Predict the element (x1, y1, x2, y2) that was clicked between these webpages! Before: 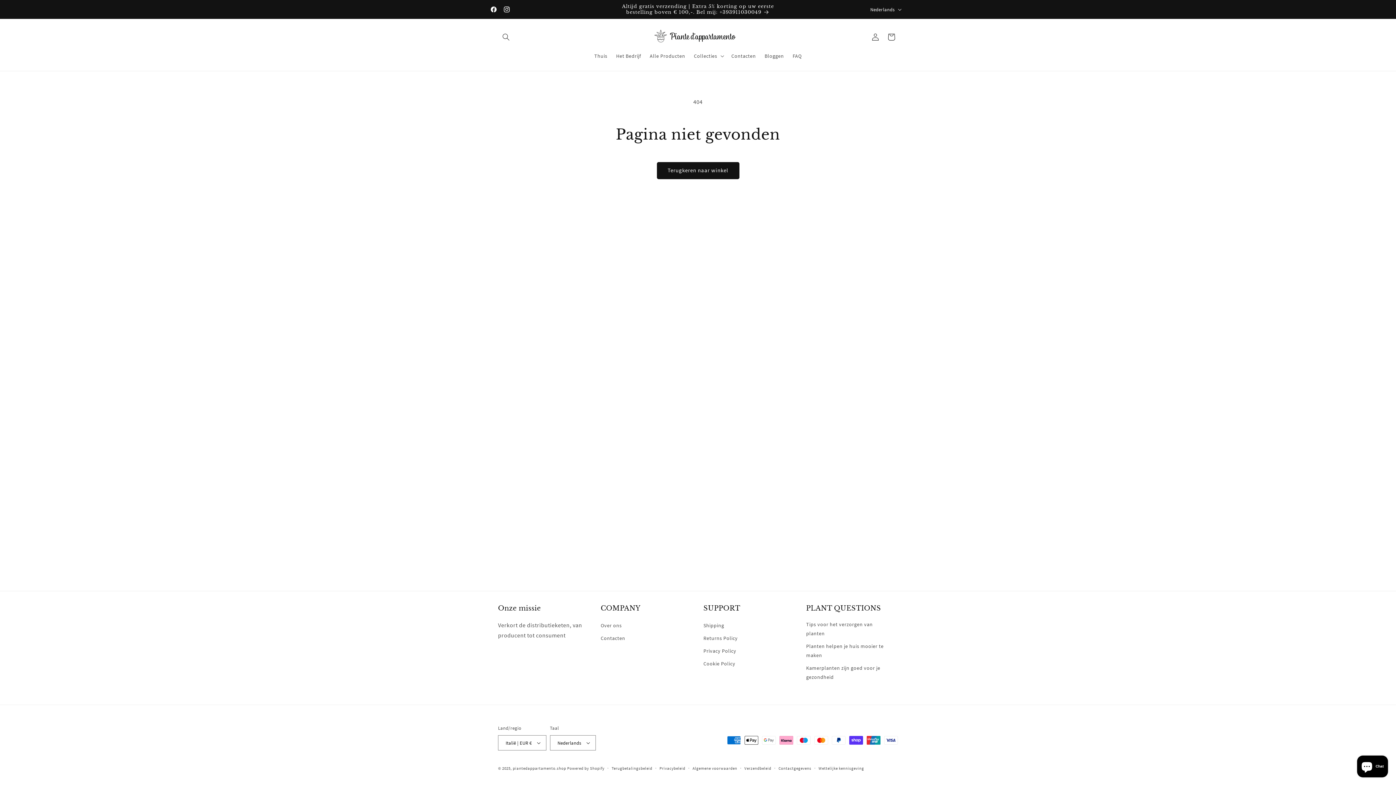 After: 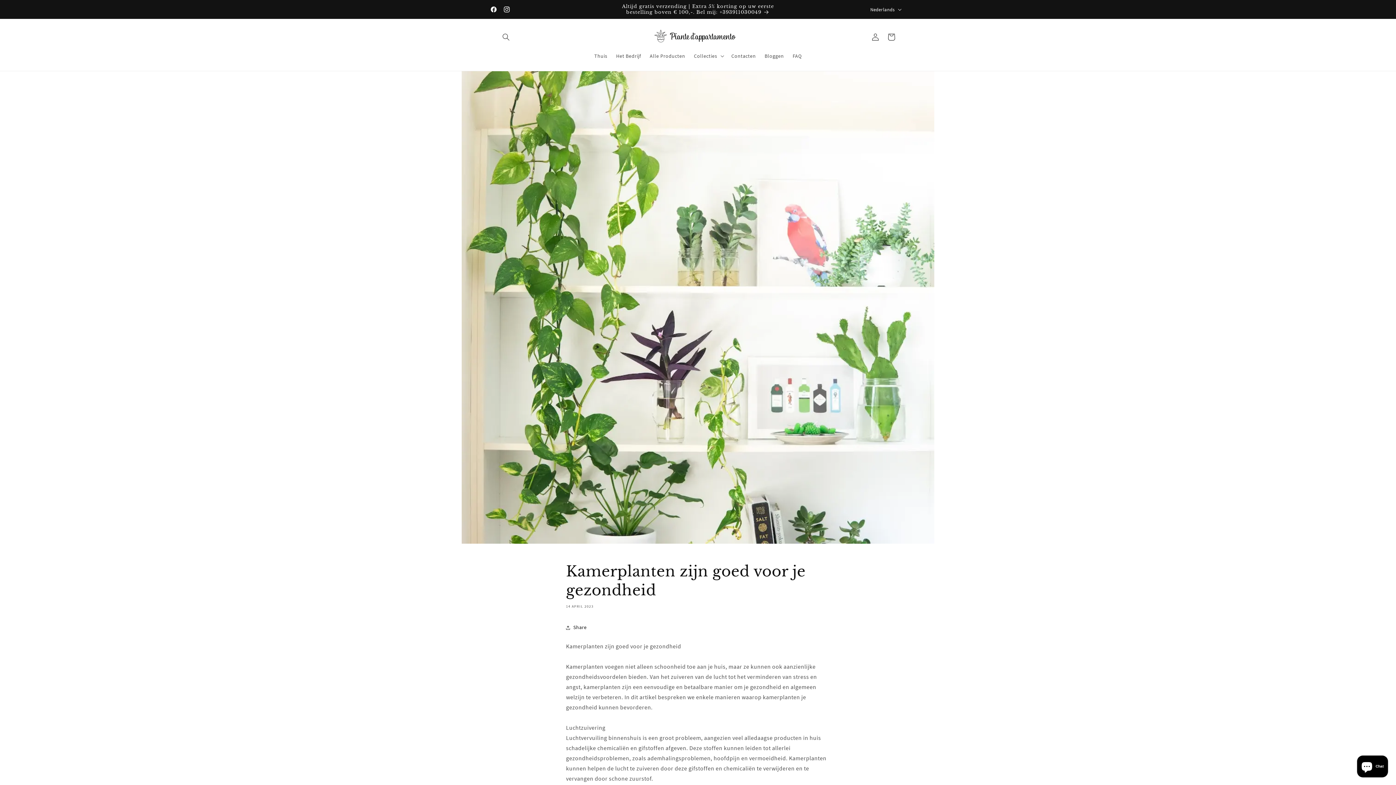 Action: label: Kamerplanten zijn goed voor je gezondheid bbox: (806, 662, 898, 684)